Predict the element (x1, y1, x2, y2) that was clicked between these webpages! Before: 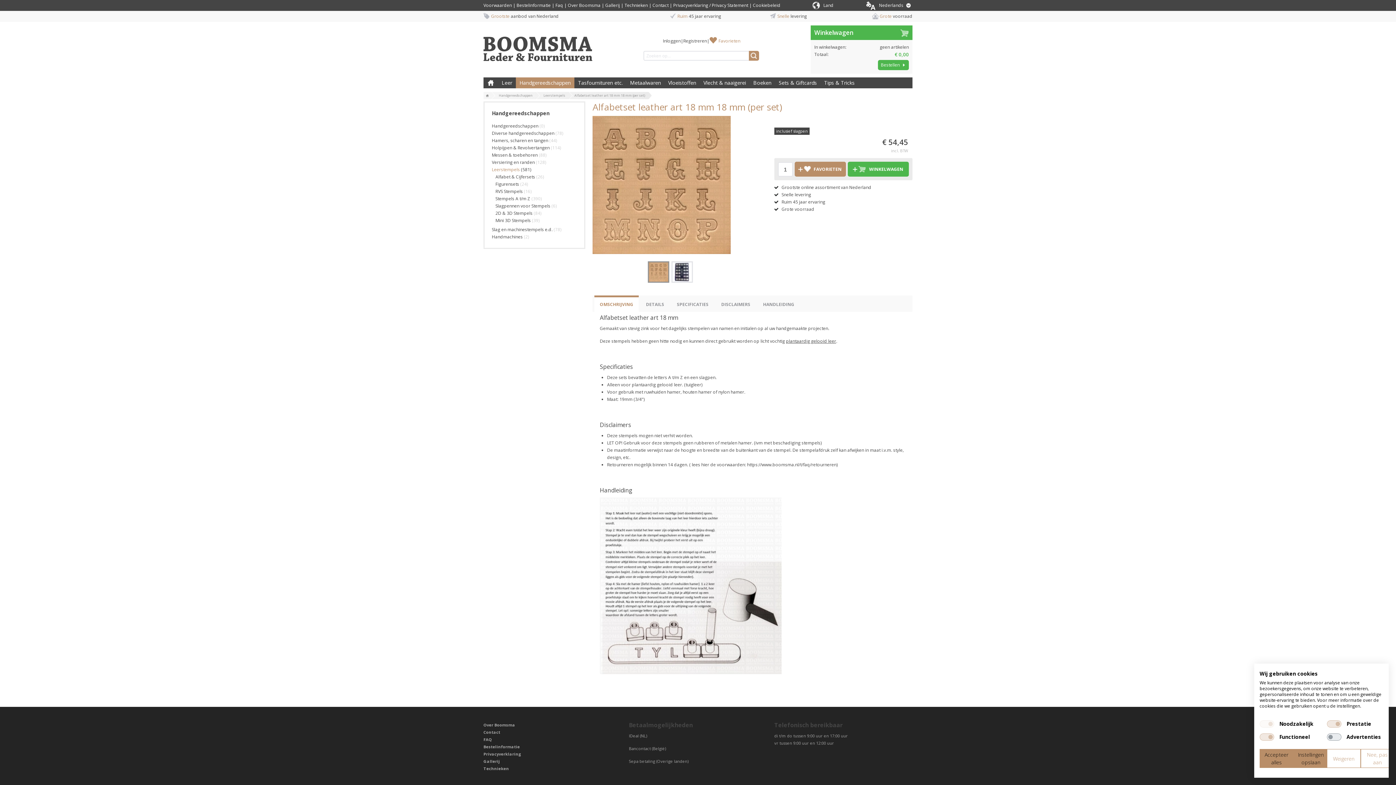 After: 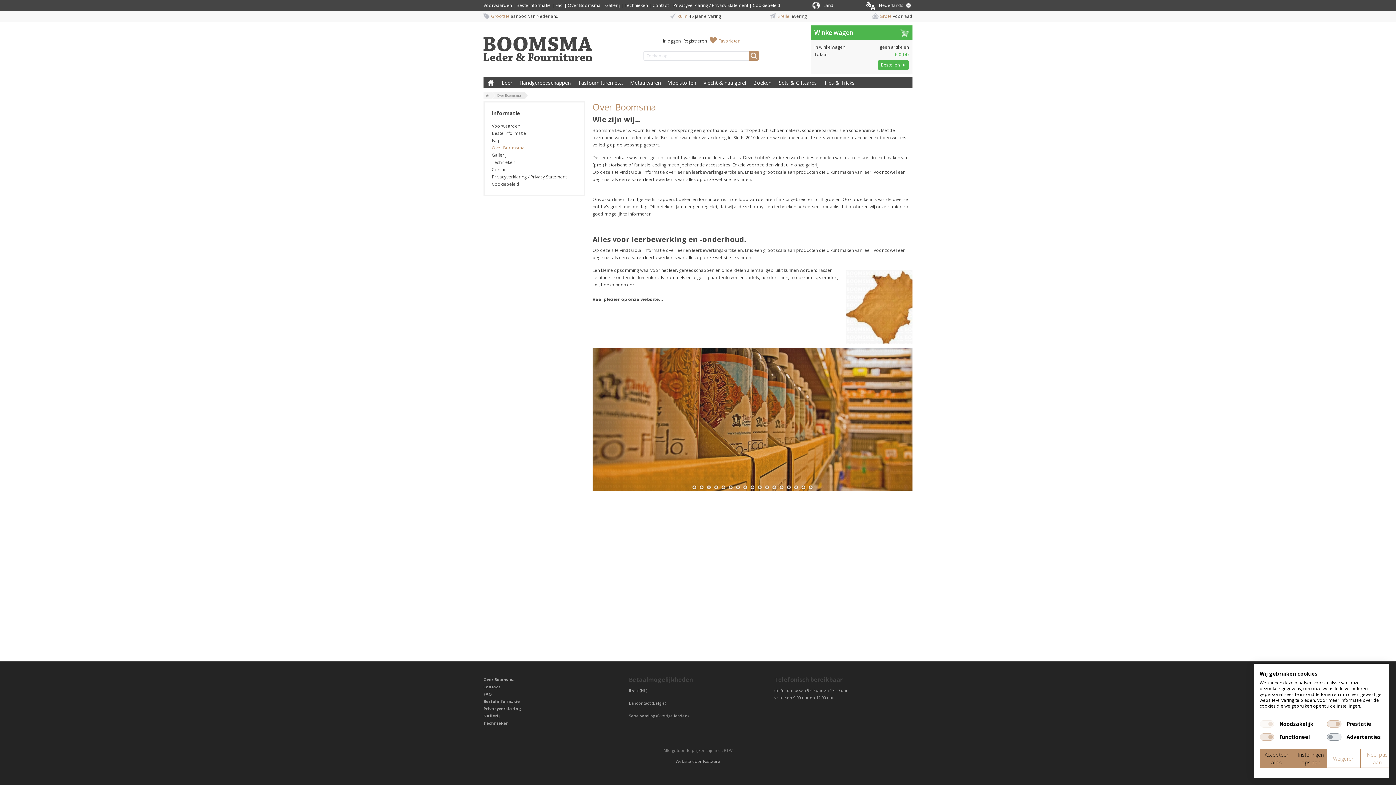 Action: bbox: (483, 722, 515, 728) label: Over Boomsma